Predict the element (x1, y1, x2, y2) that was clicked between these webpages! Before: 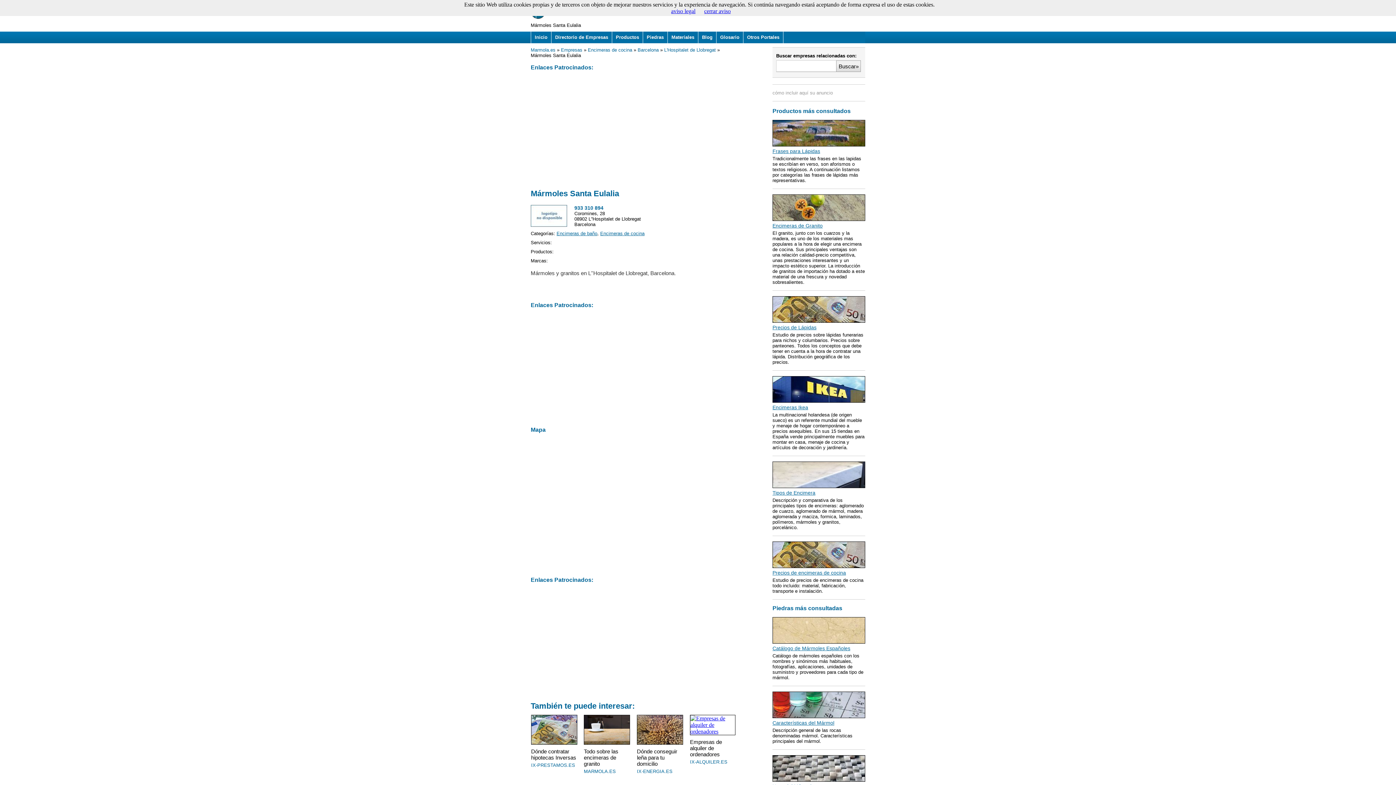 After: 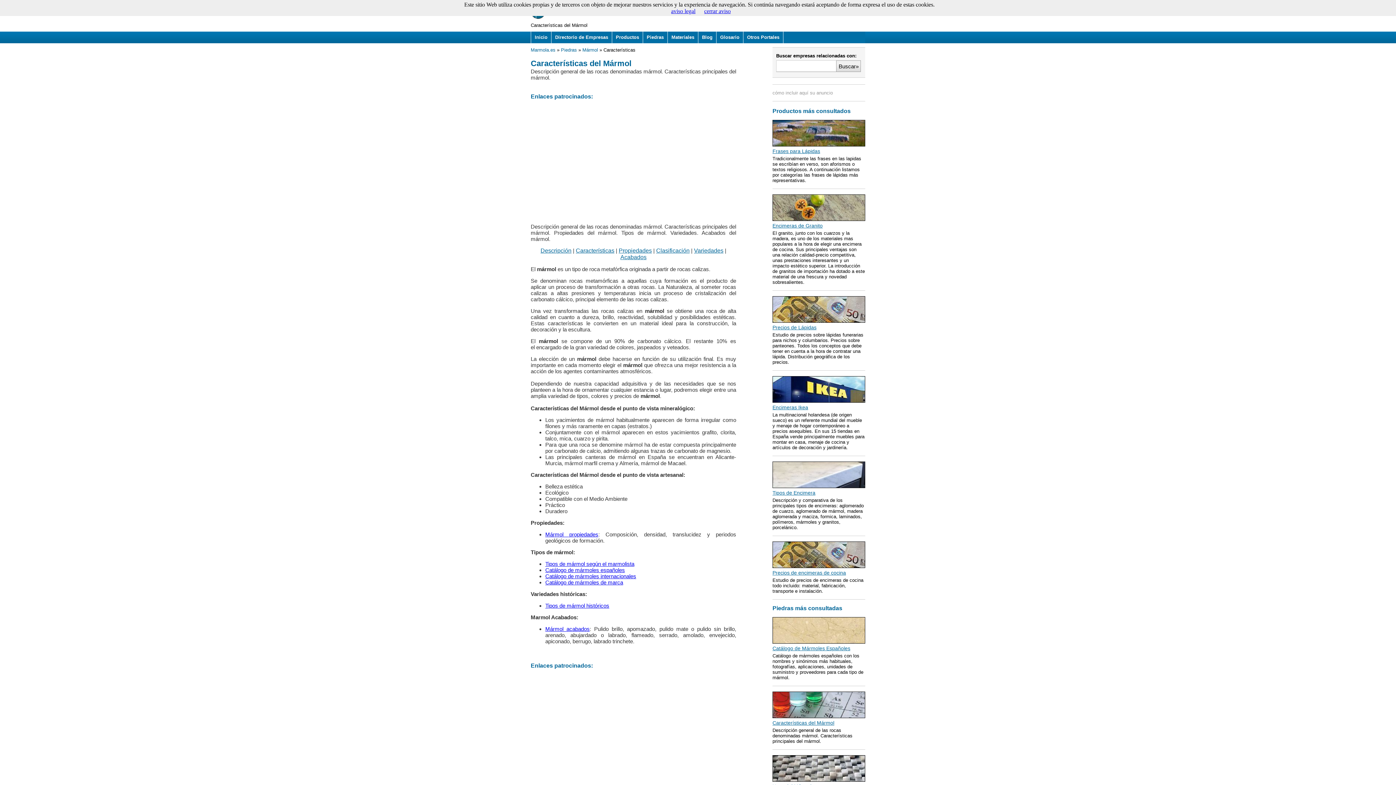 Action: bbox: (772, 720, 834, 726) label: Características del Mármol